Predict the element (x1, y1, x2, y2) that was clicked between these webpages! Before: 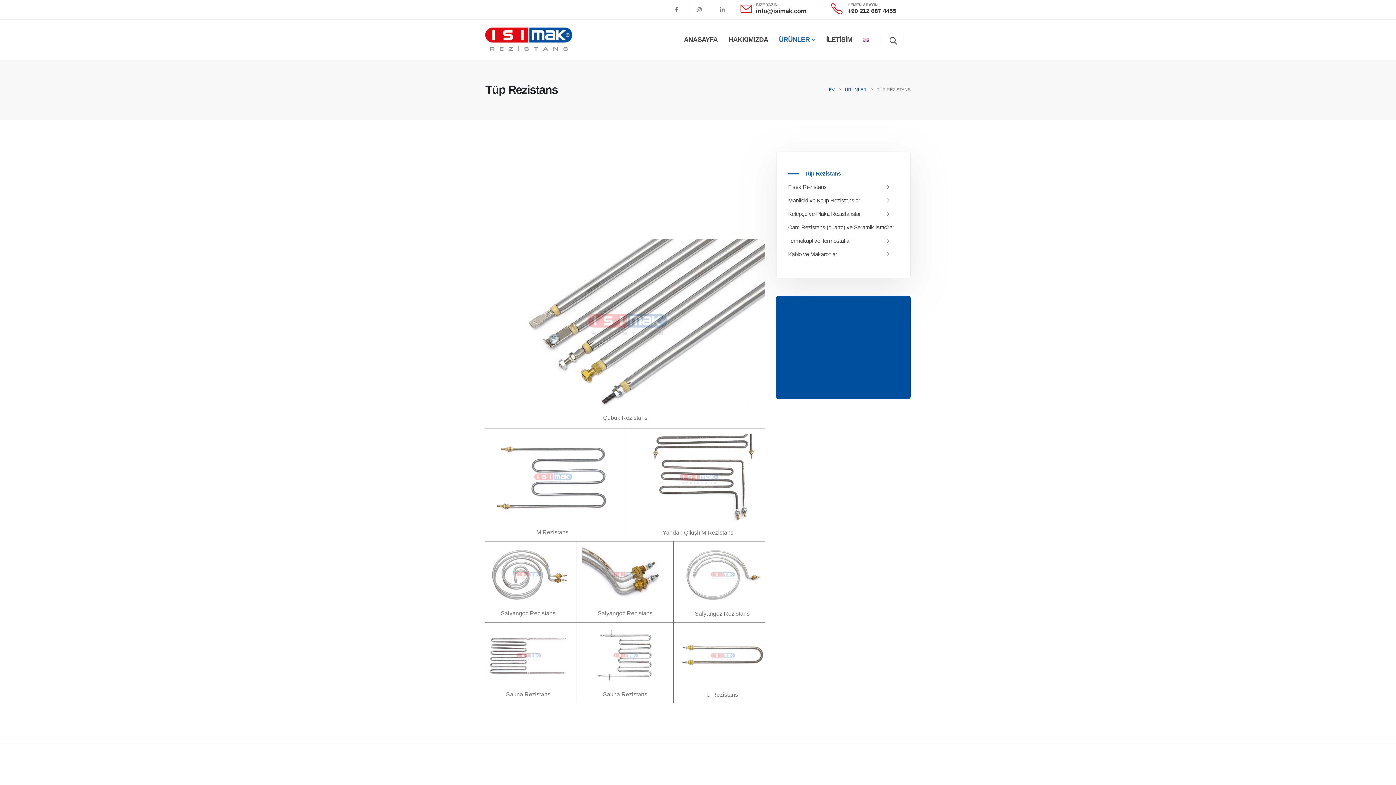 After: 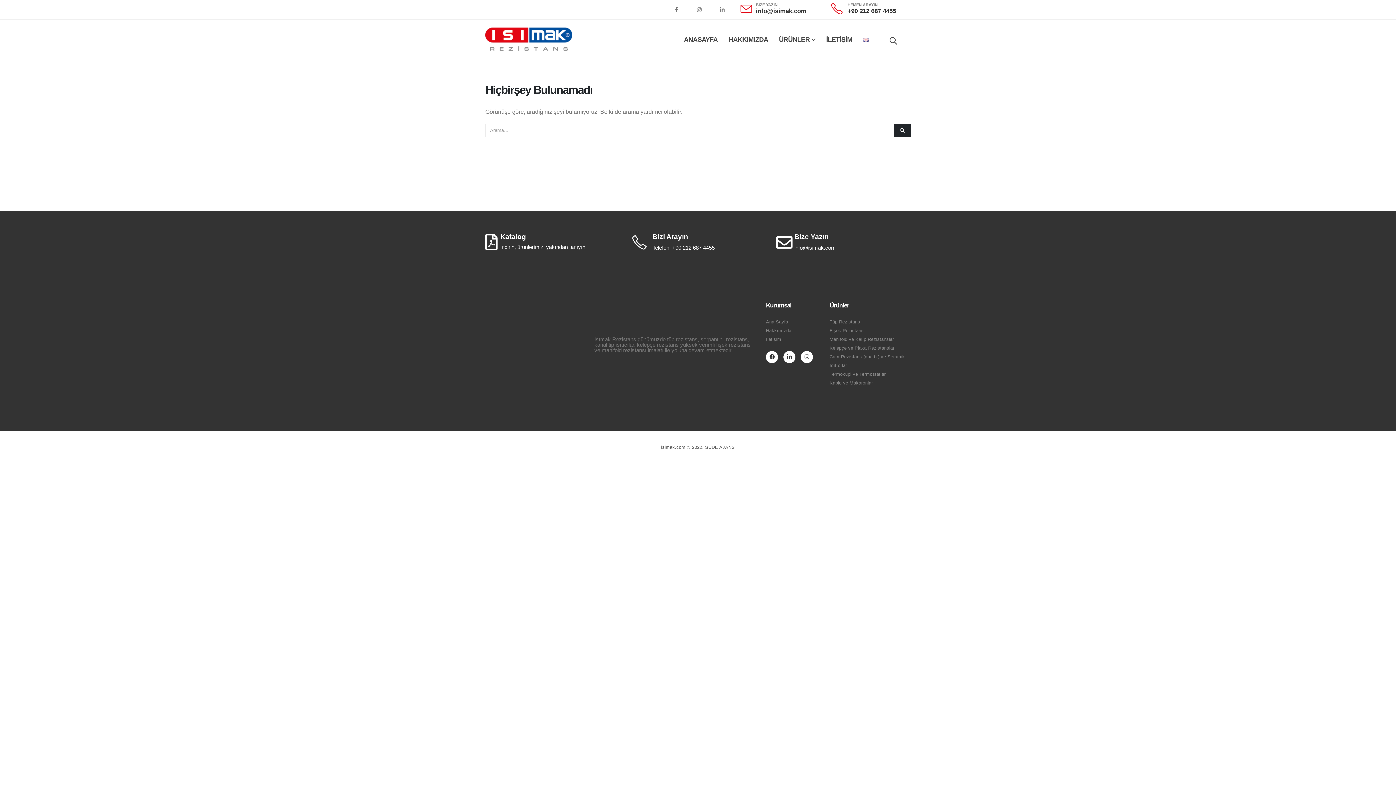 Action: bbox: (821, 19, 857, 59) label: İLETİŞİM